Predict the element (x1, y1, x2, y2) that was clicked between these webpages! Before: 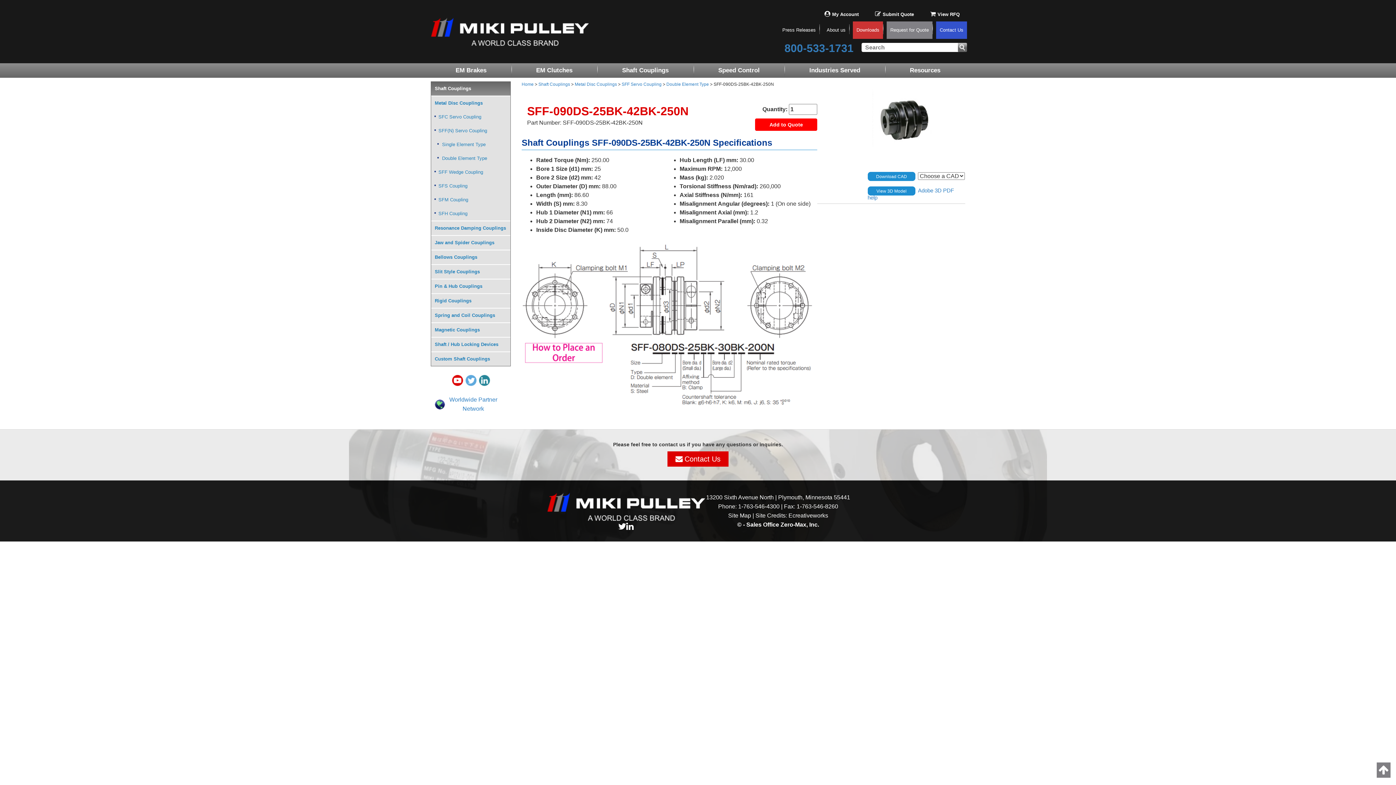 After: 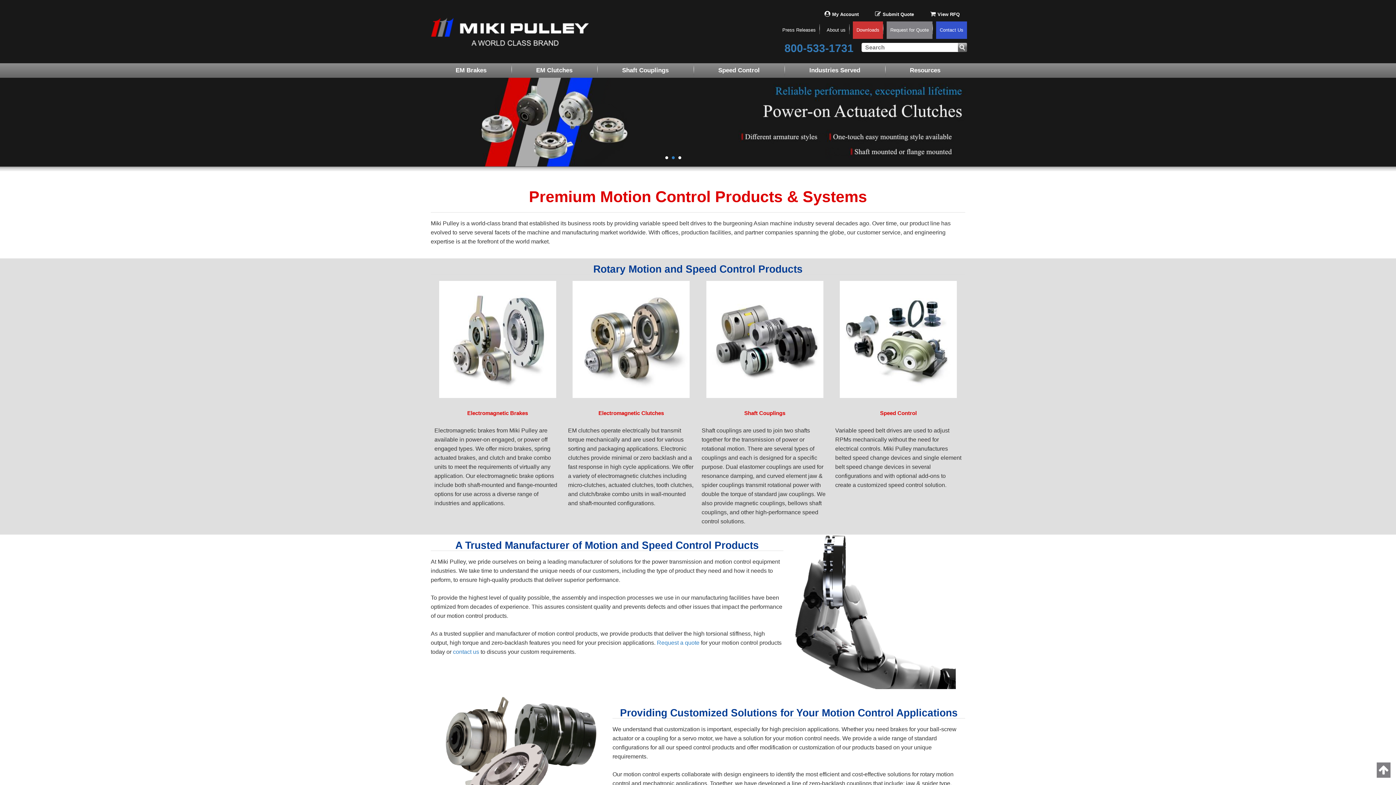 Action: bbox: (430, 17, 589, 45)